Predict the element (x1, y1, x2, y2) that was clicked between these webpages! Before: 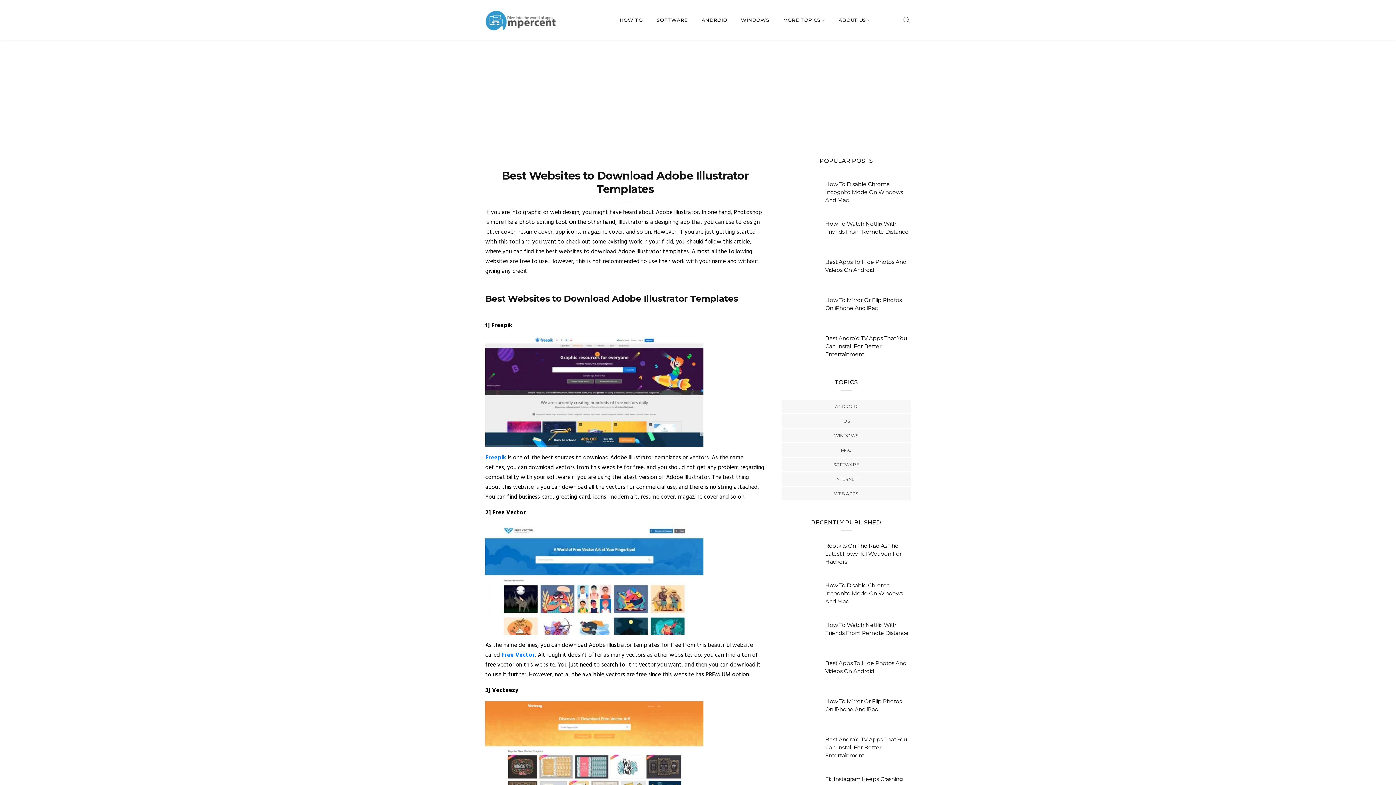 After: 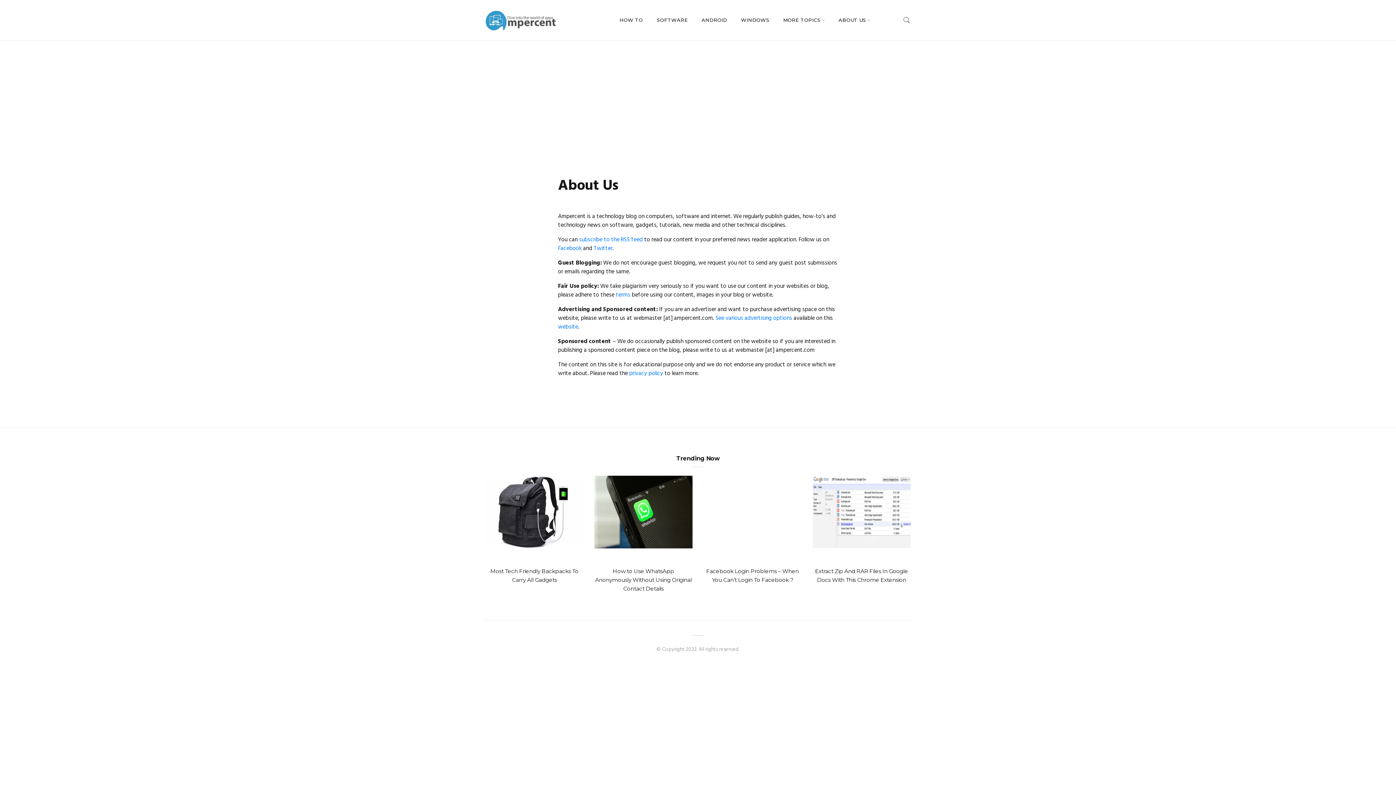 Action: label: ABOUT US bbox: (838, 16, 870, 23)